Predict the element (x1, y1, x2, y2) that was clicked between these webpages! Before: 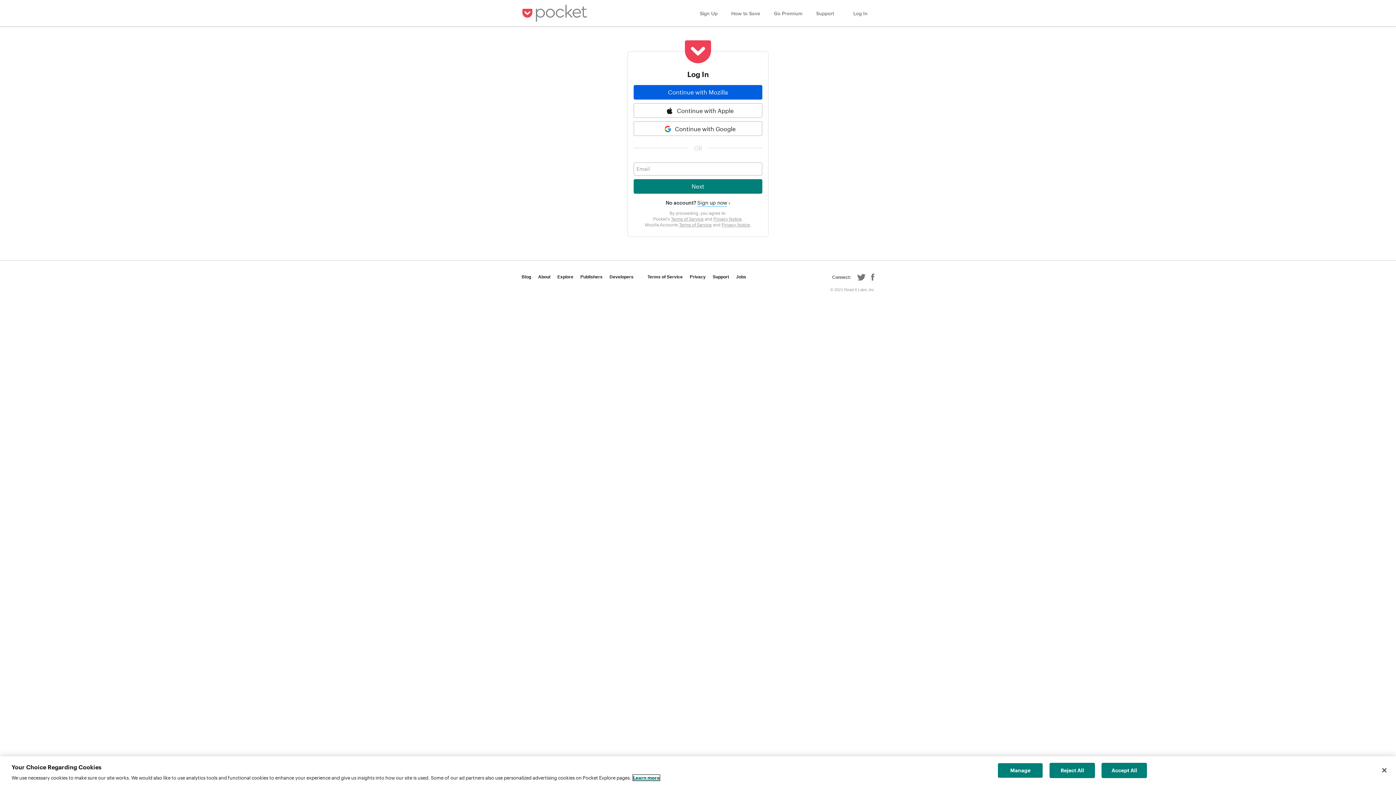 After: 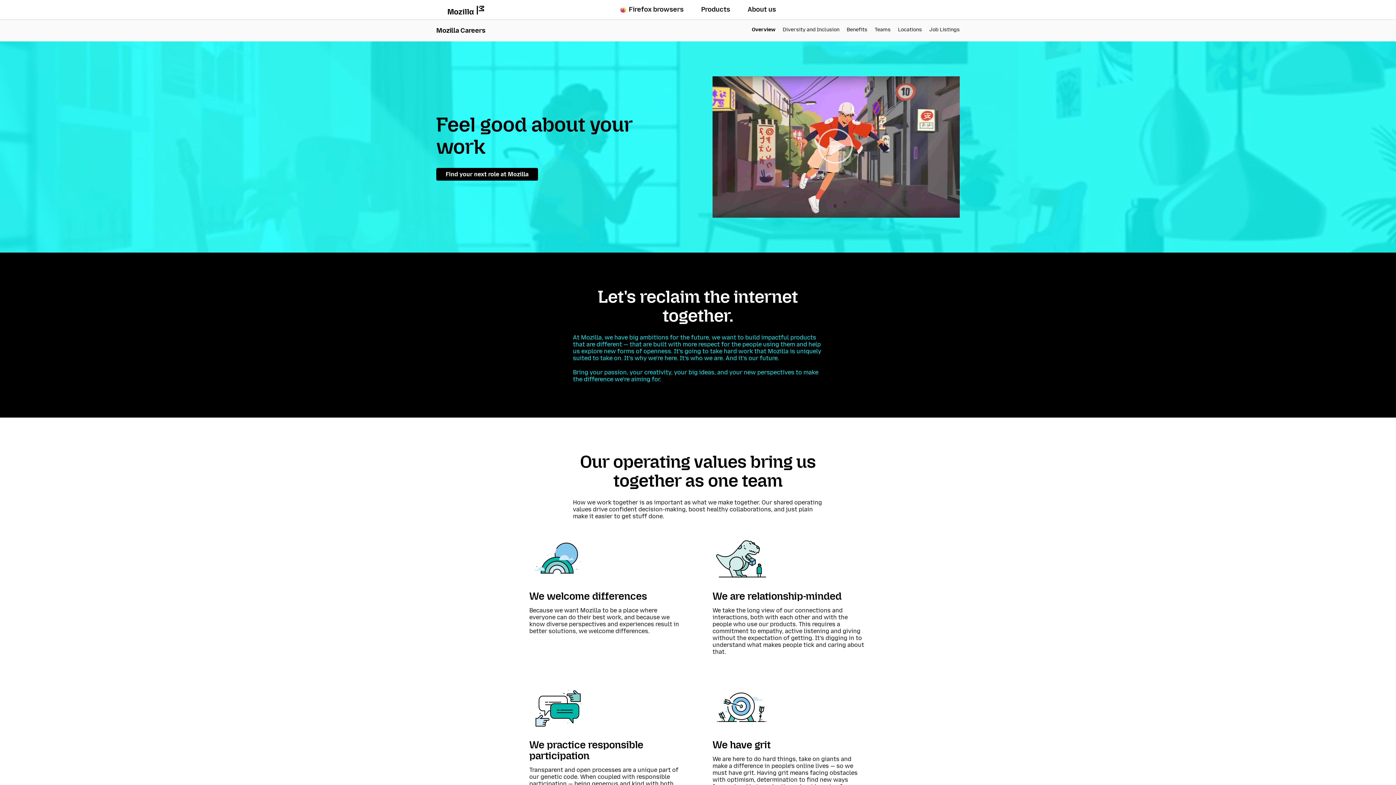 Action: label: Jobs bbox: (736, 274, 746, 279)